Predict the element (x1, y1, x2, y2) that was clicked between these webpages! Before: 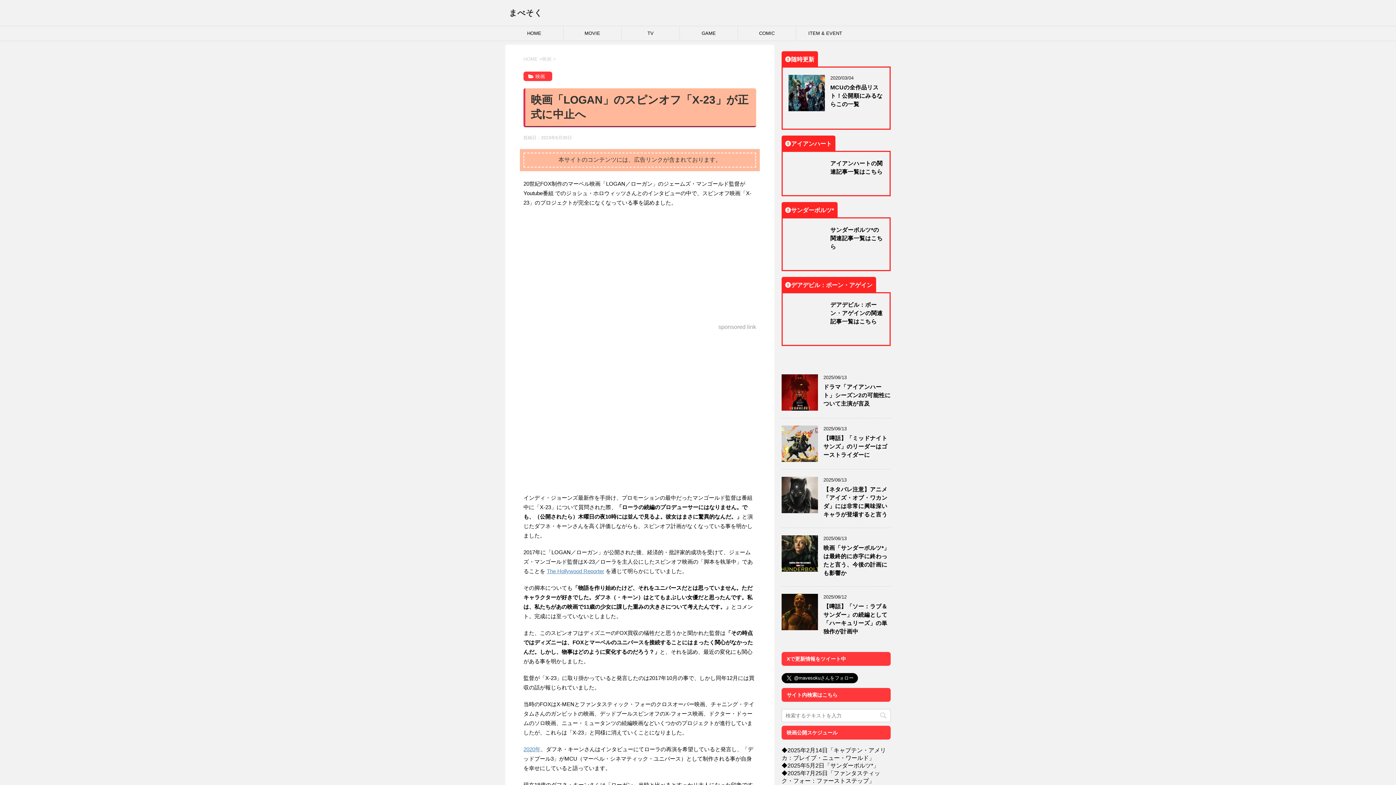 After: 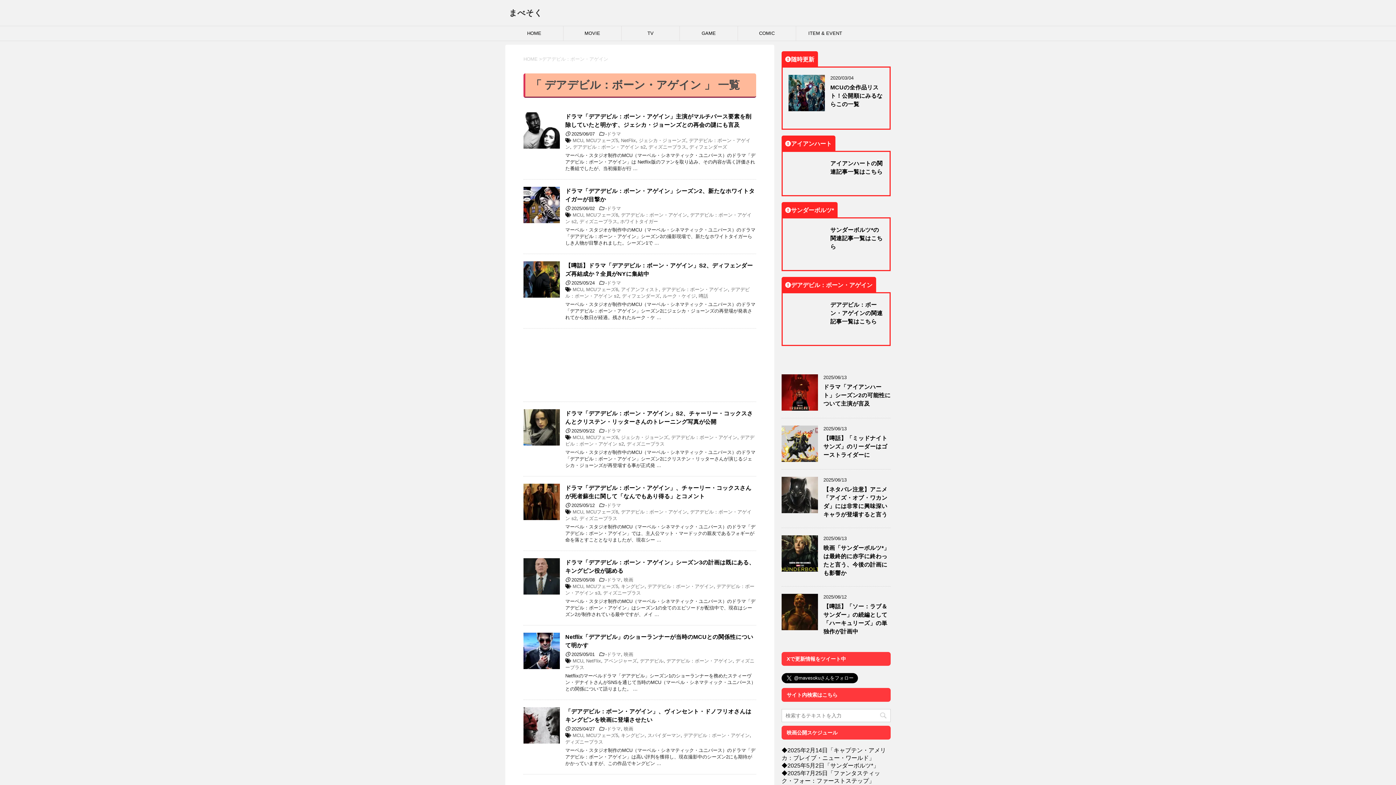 Action: bbox: (830, 301, 882, 326) label: デアデビル：ボーン・アゲインの関連記事一覧はこちら